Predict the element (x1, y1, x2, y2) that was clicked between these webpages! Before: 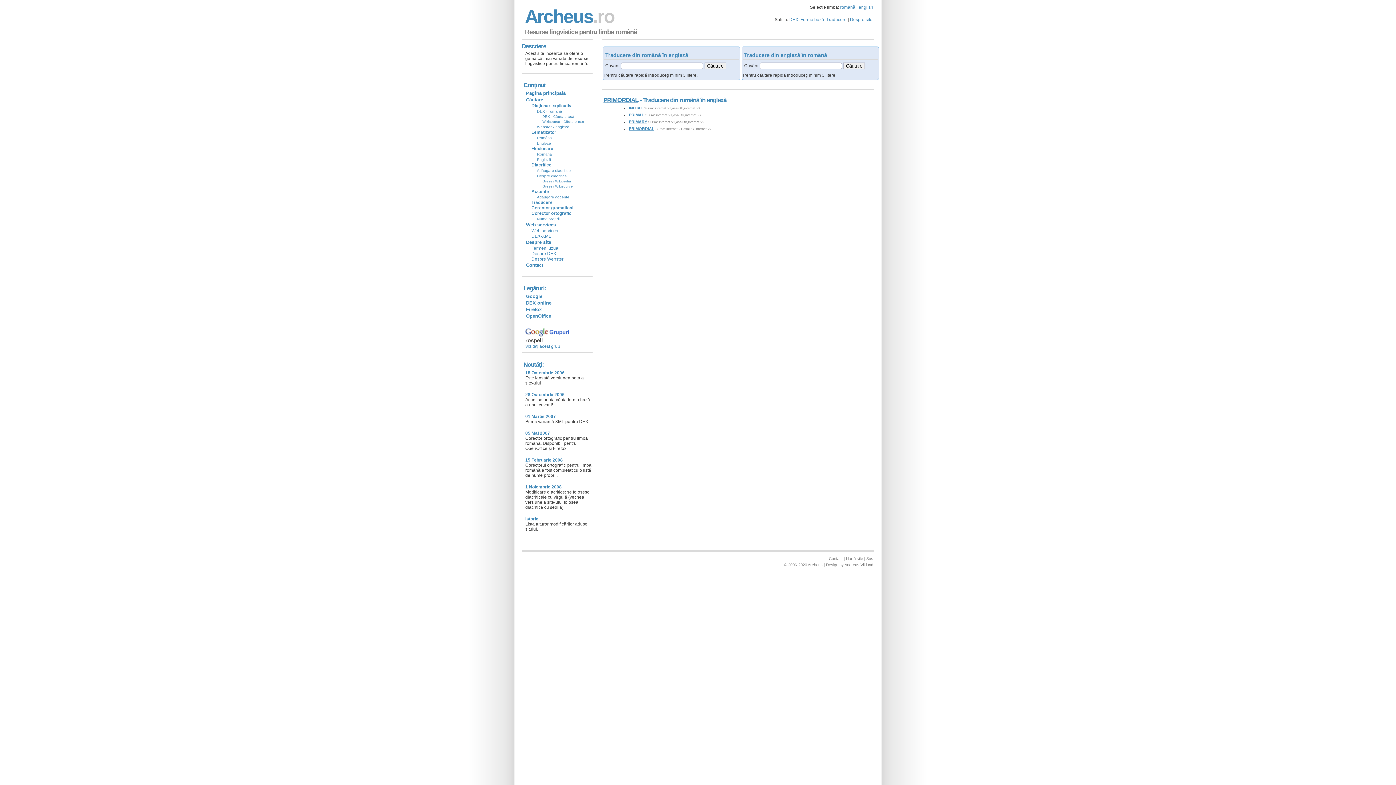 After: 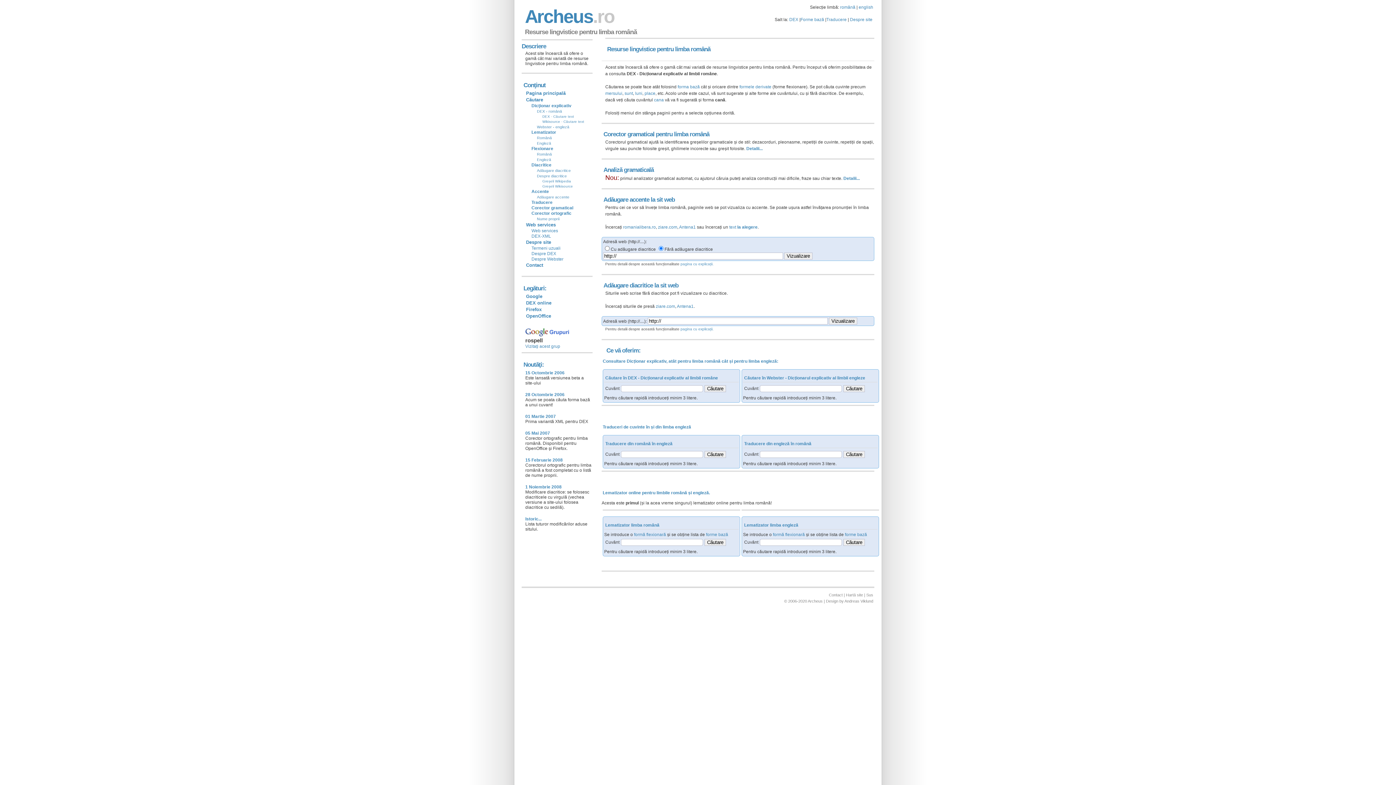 Action: bbox: (525, 6, 612, 26) label: A r c h e u s . r o